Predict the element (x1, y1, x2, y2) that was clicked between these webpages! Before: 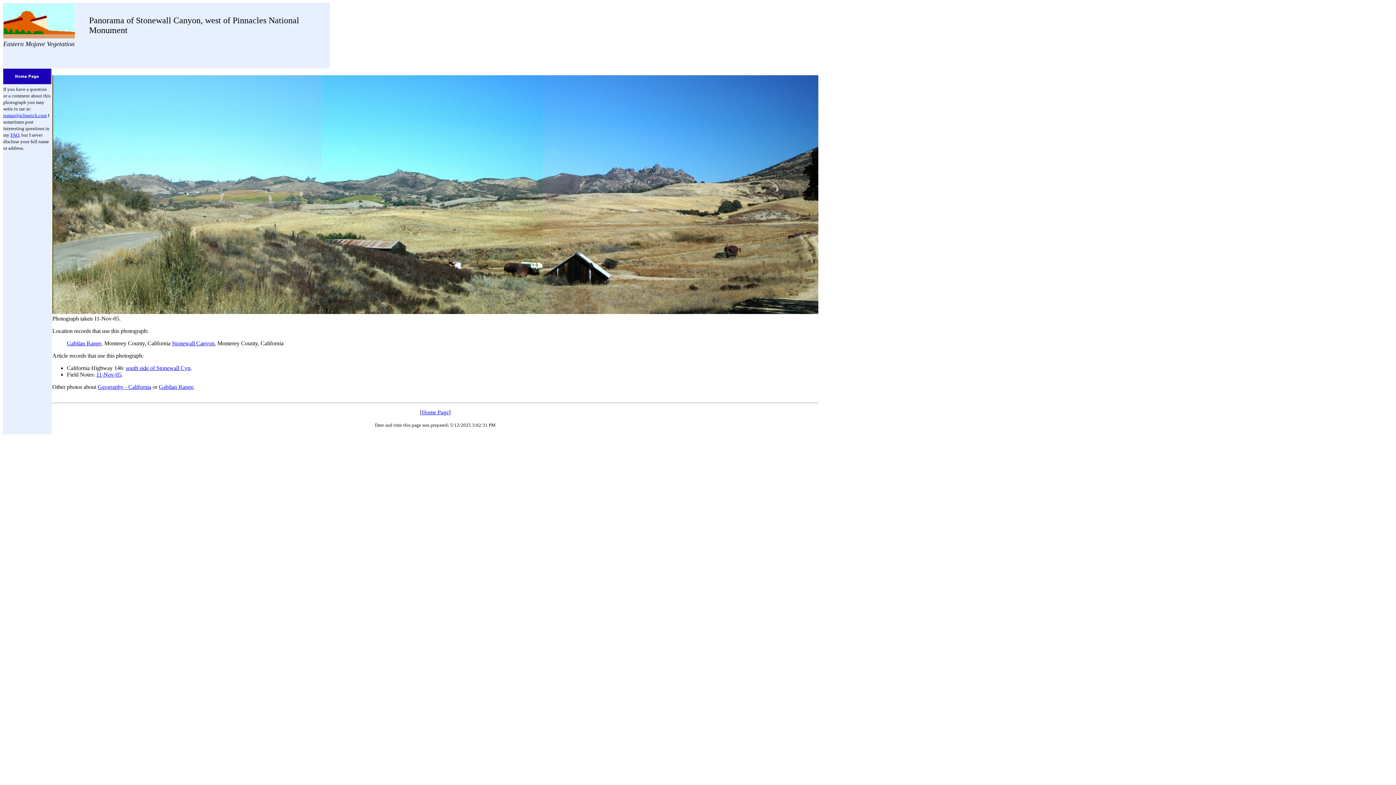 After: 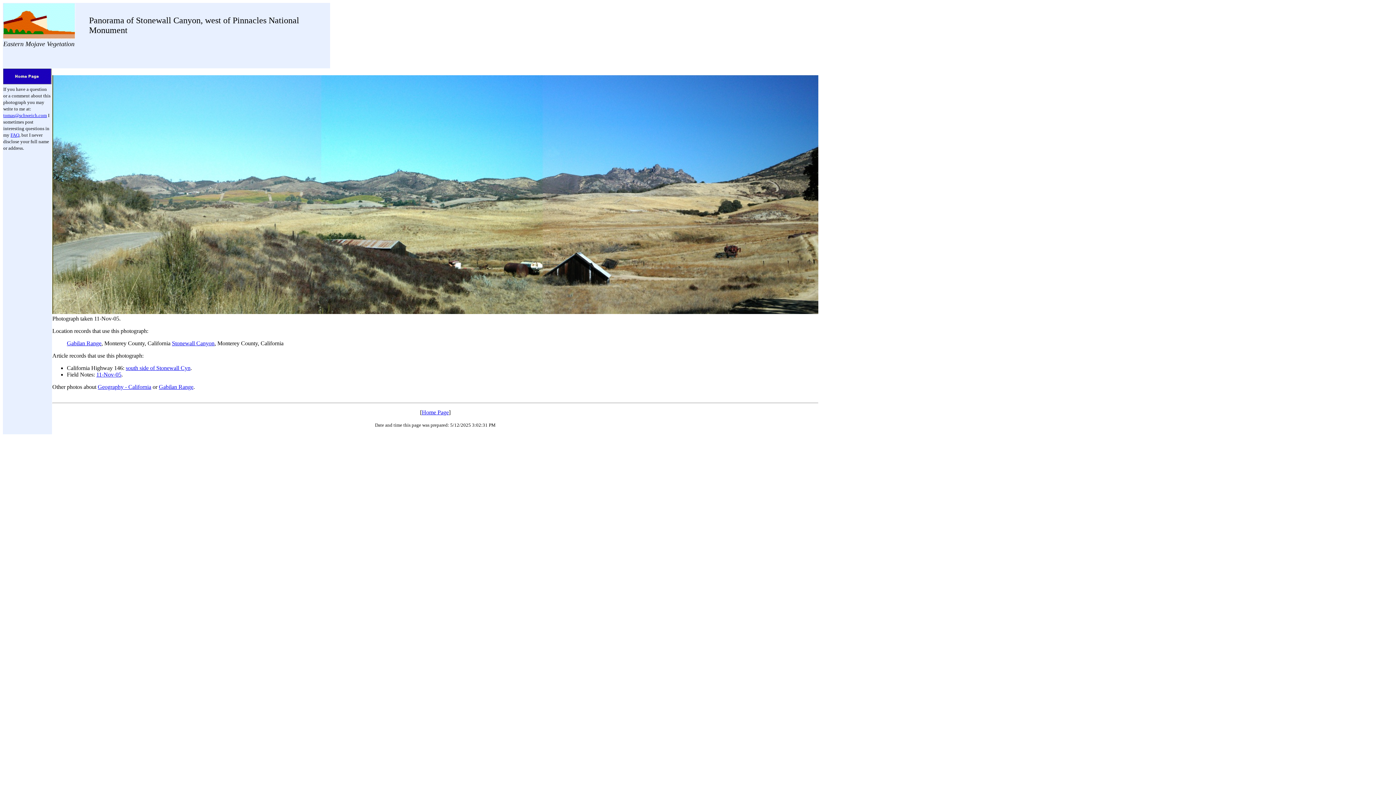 Action: bbox: (3, 112, 46, 118) label: tomas@schweich.com